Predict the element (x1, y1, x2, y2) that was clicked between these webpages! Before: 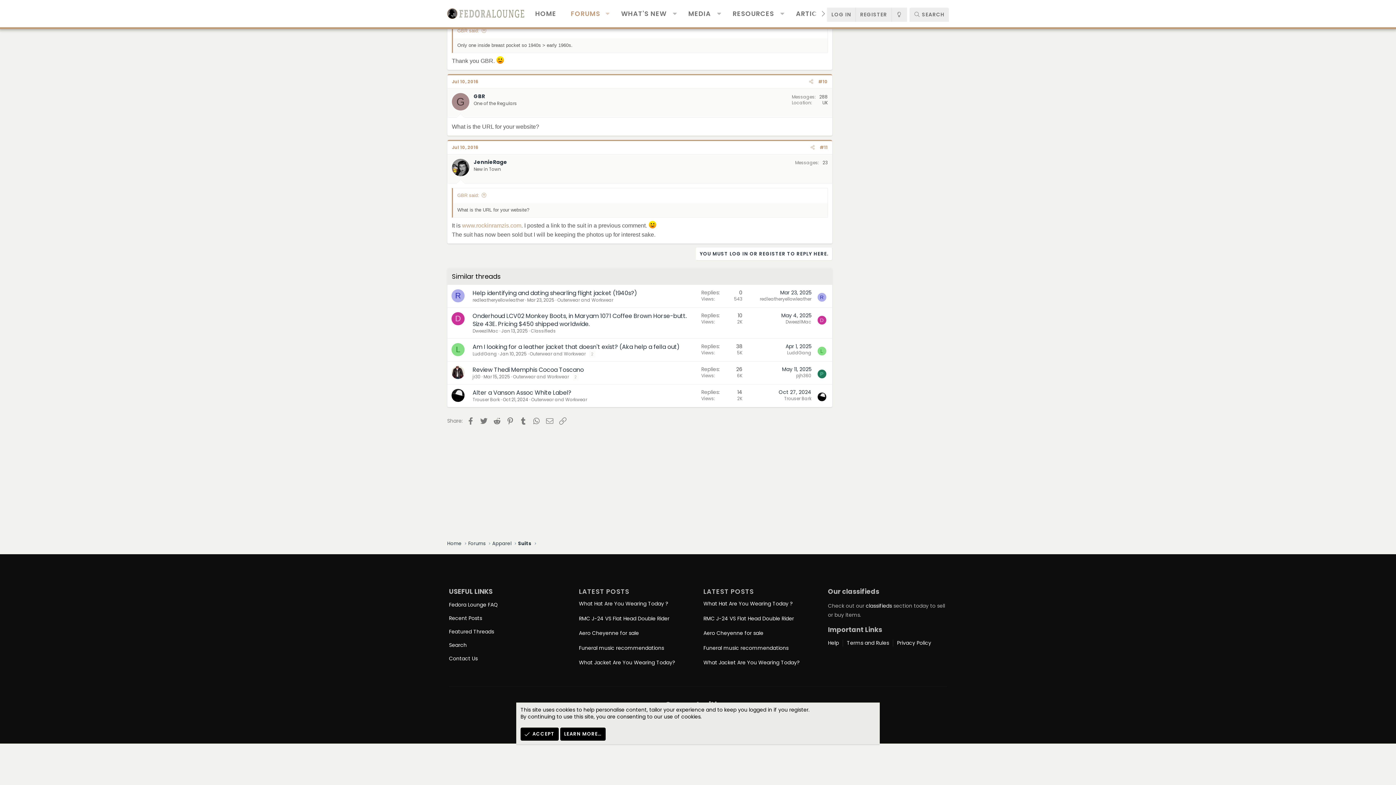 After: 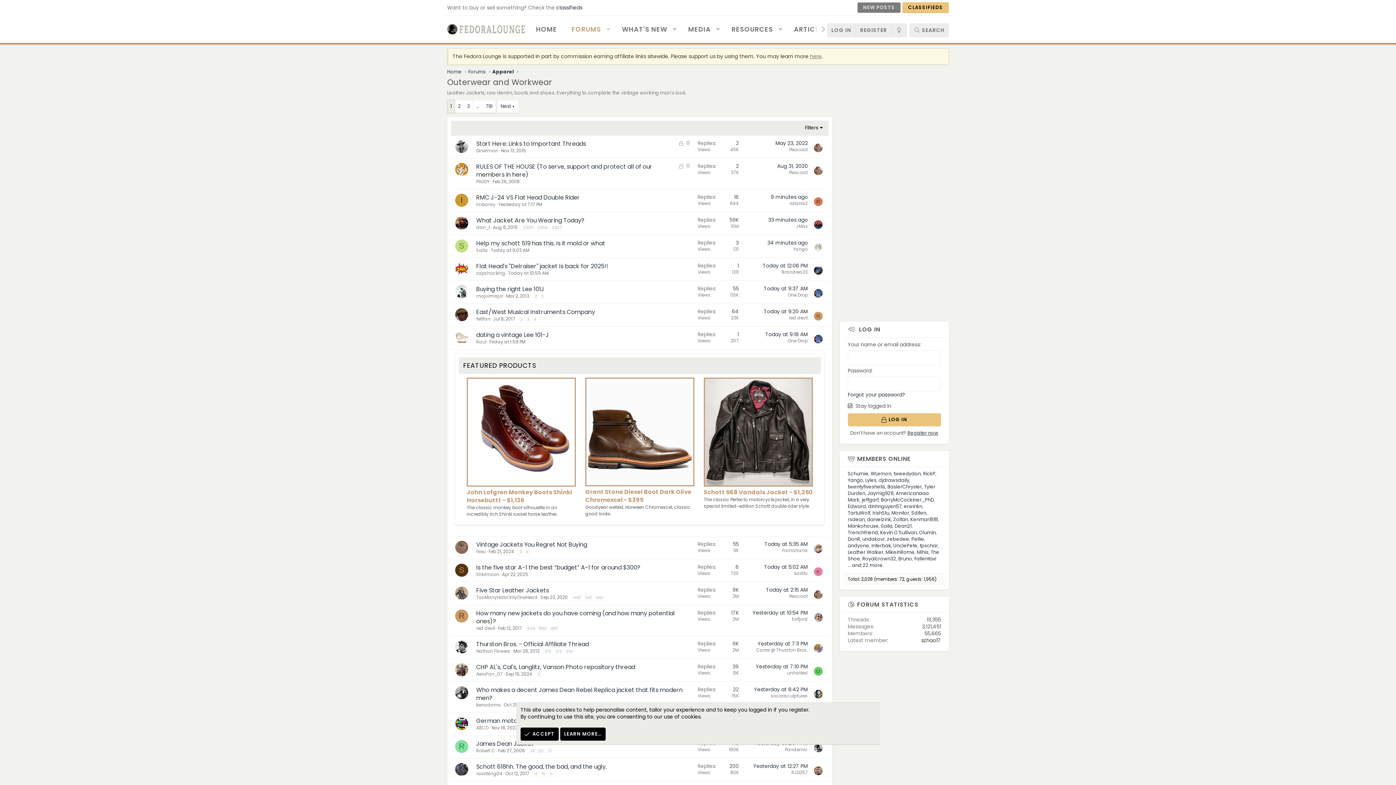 Action: label: Outerwear and Workwear bbox: (513, 373, 569, 380)